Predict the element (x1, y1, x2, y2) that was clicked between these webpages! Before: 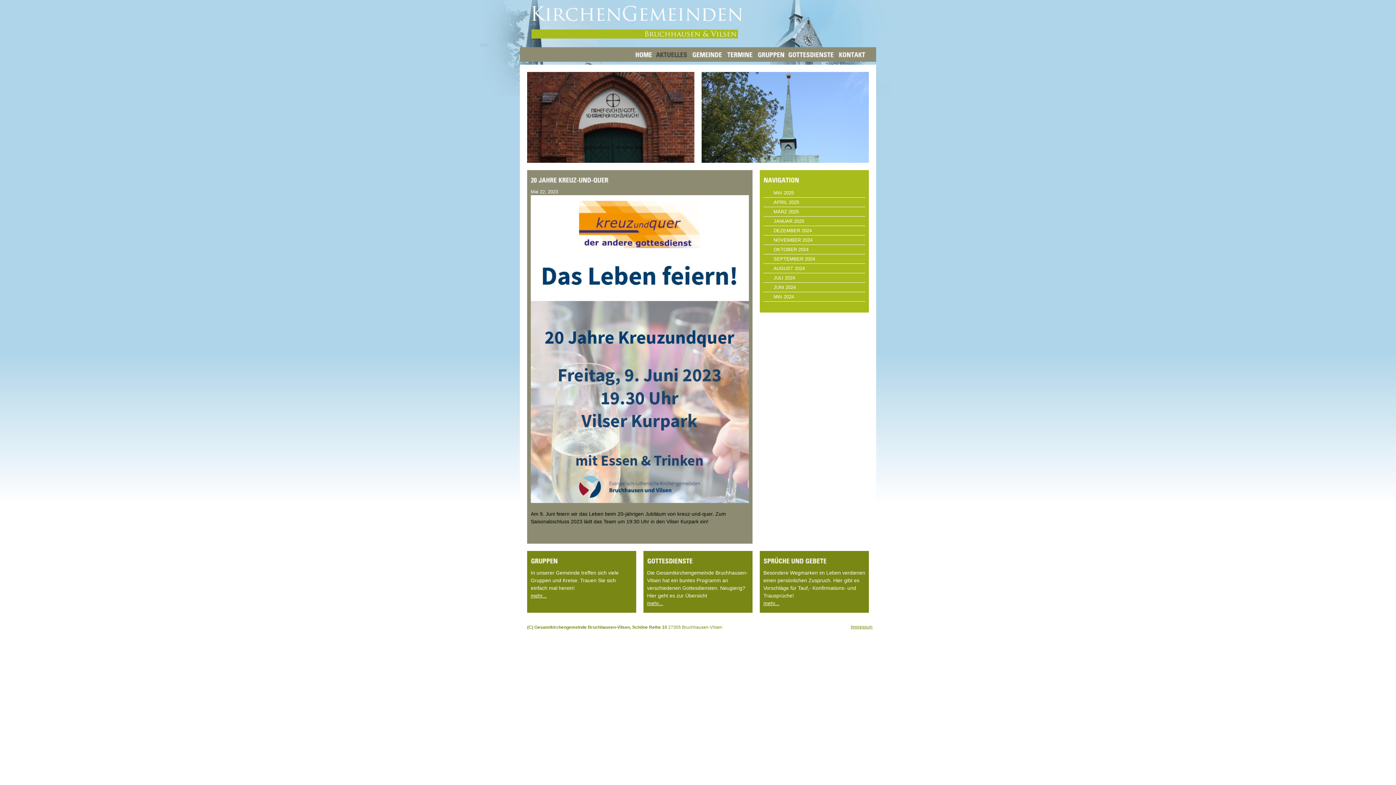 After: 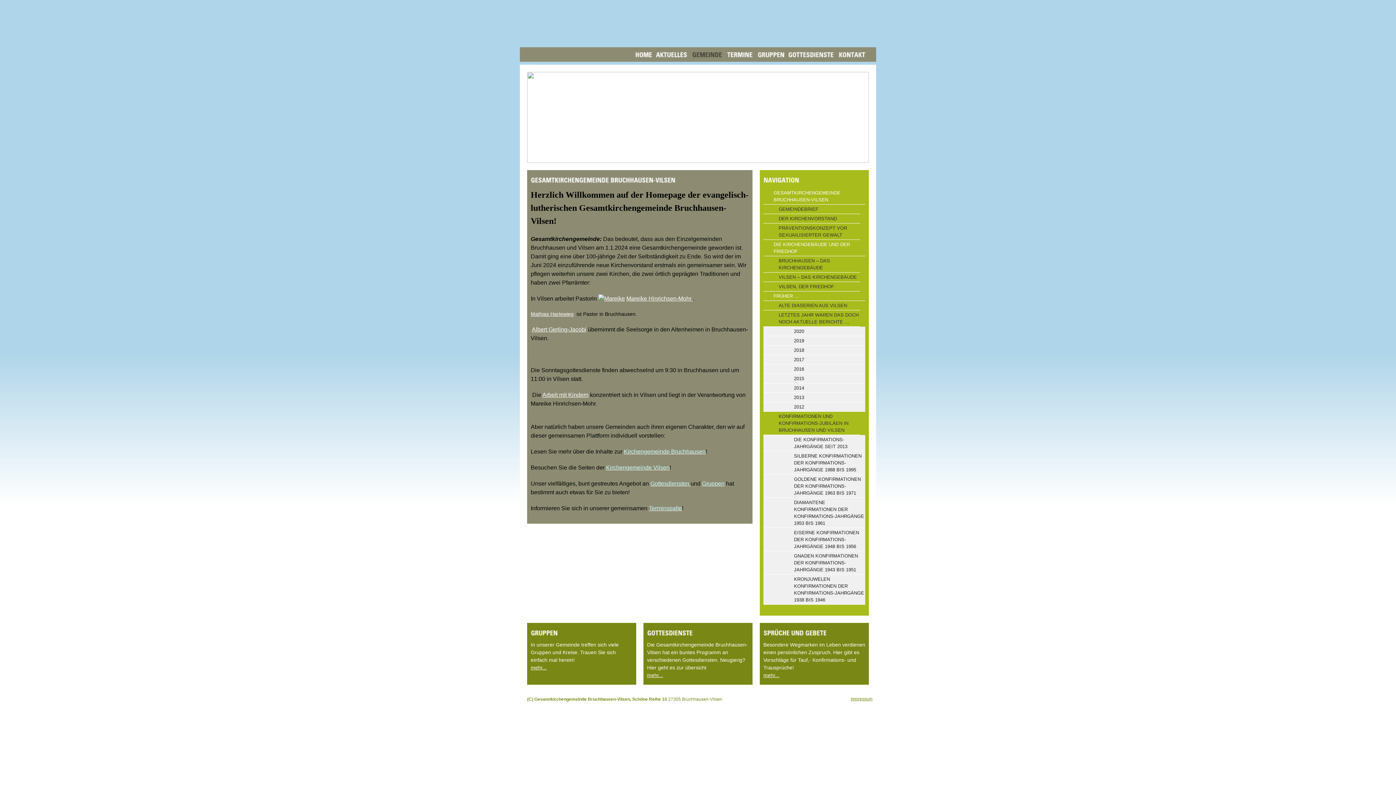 Action: bbox: (692, 51, 722, 58) label: GEMEINDE